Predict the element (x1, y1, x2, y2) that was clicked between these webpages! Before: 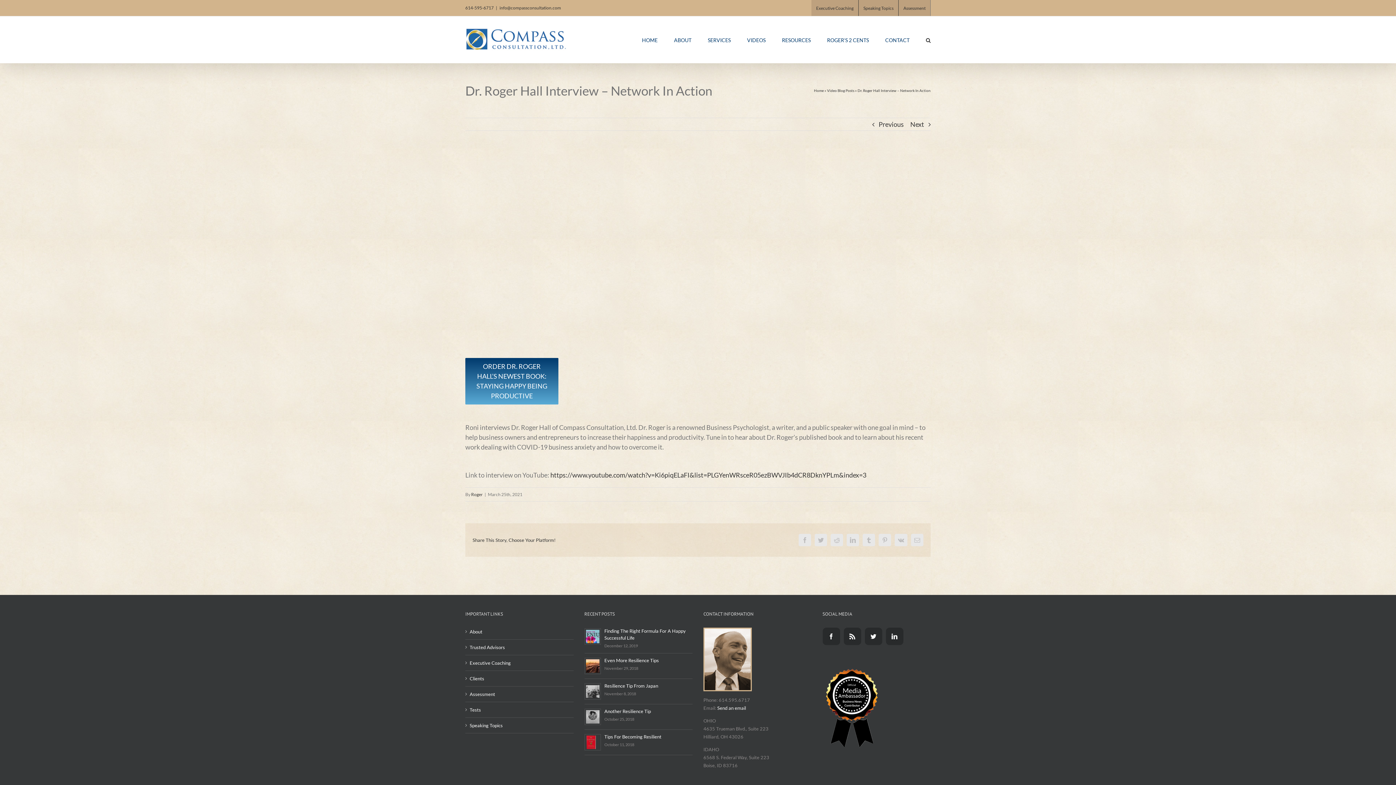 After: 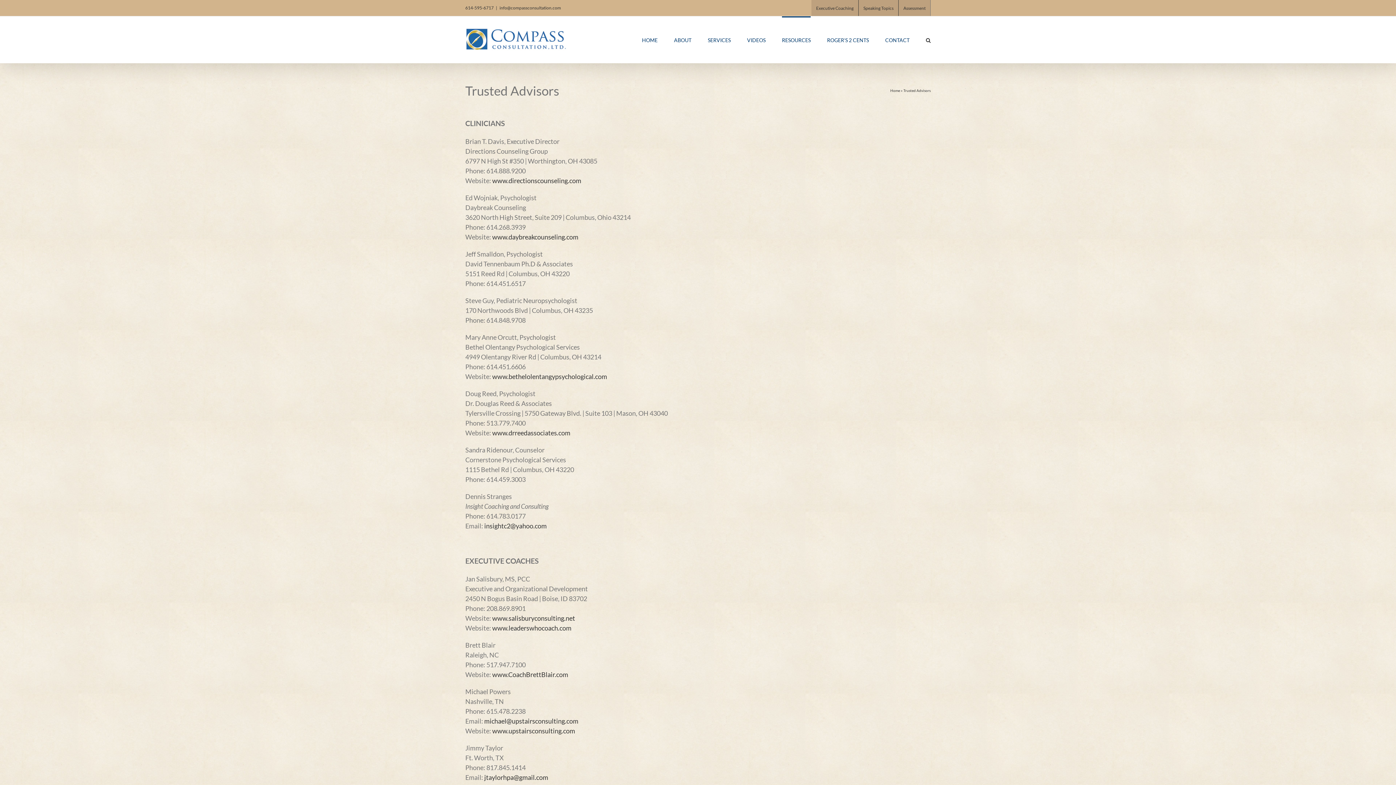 Action: label: Trusted Advisors bbox: (469, 643, 570, 651)